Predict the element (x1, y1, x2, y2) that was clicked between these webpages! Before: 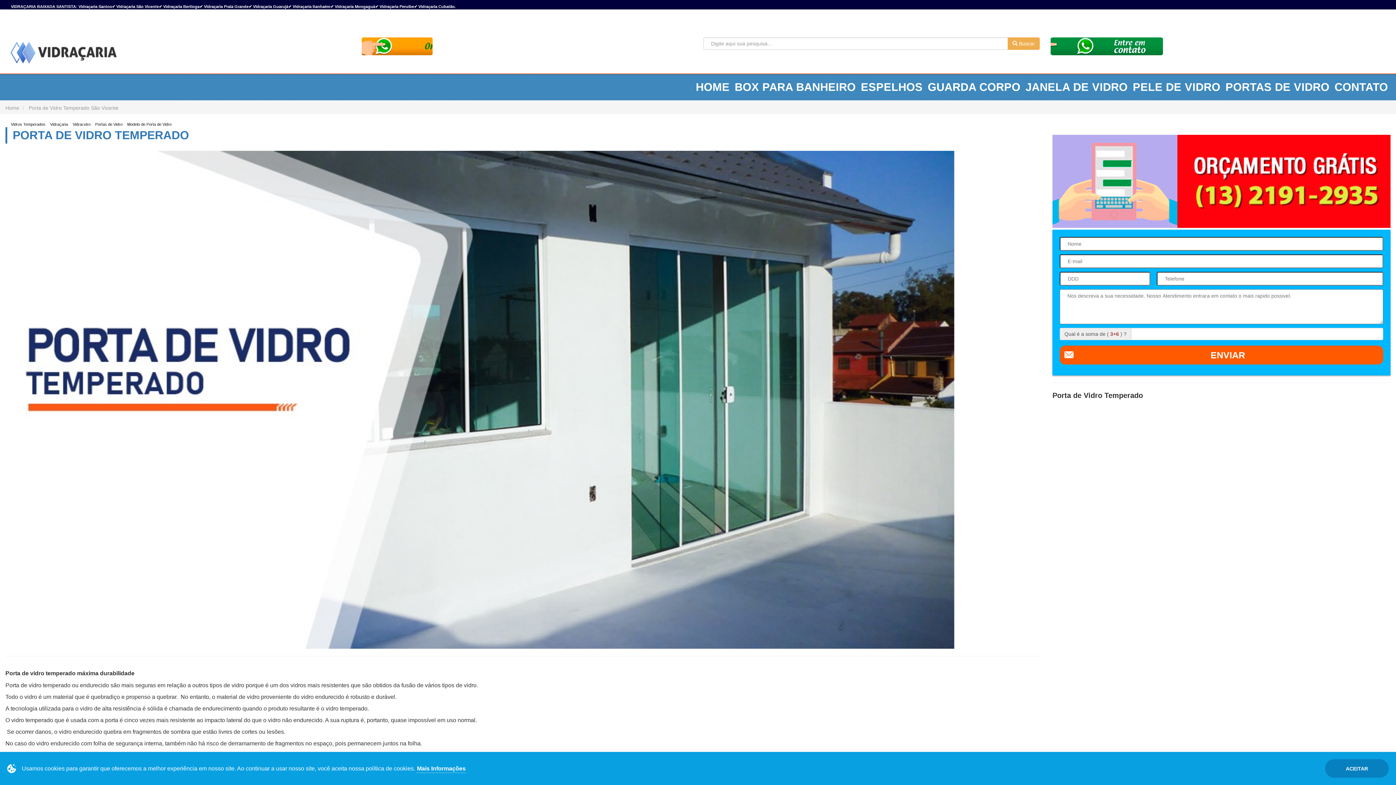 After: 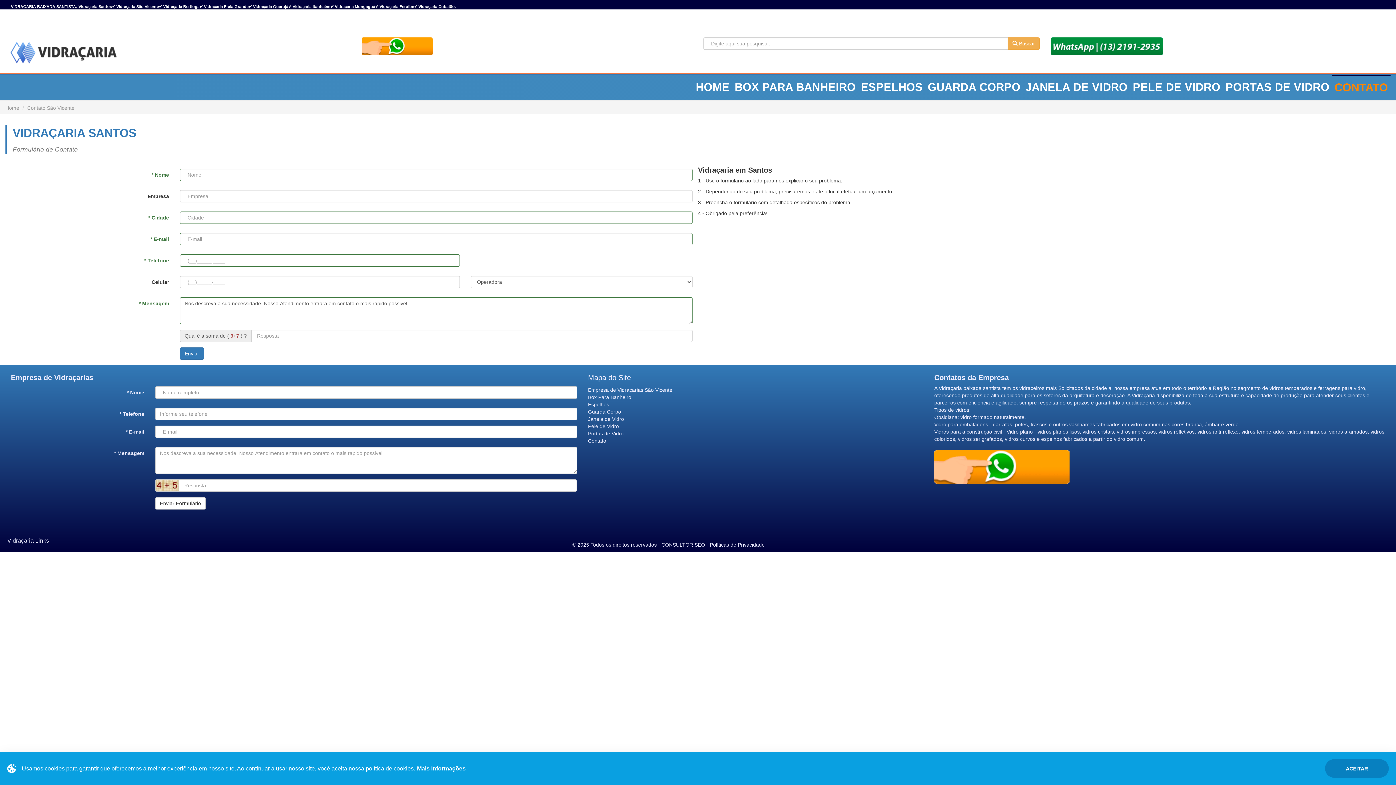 Action: label: CONTATO bbox: (1332, 74, 1390, 100)